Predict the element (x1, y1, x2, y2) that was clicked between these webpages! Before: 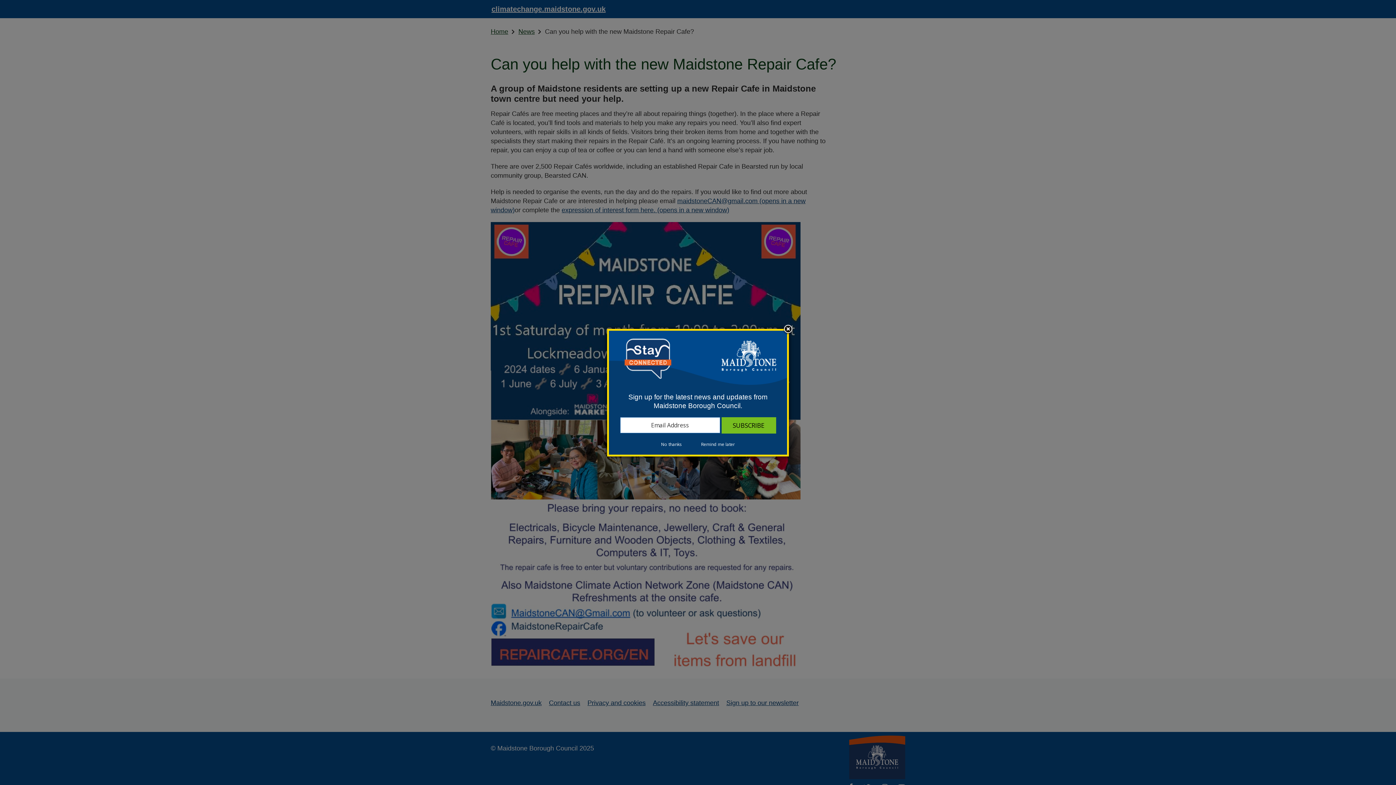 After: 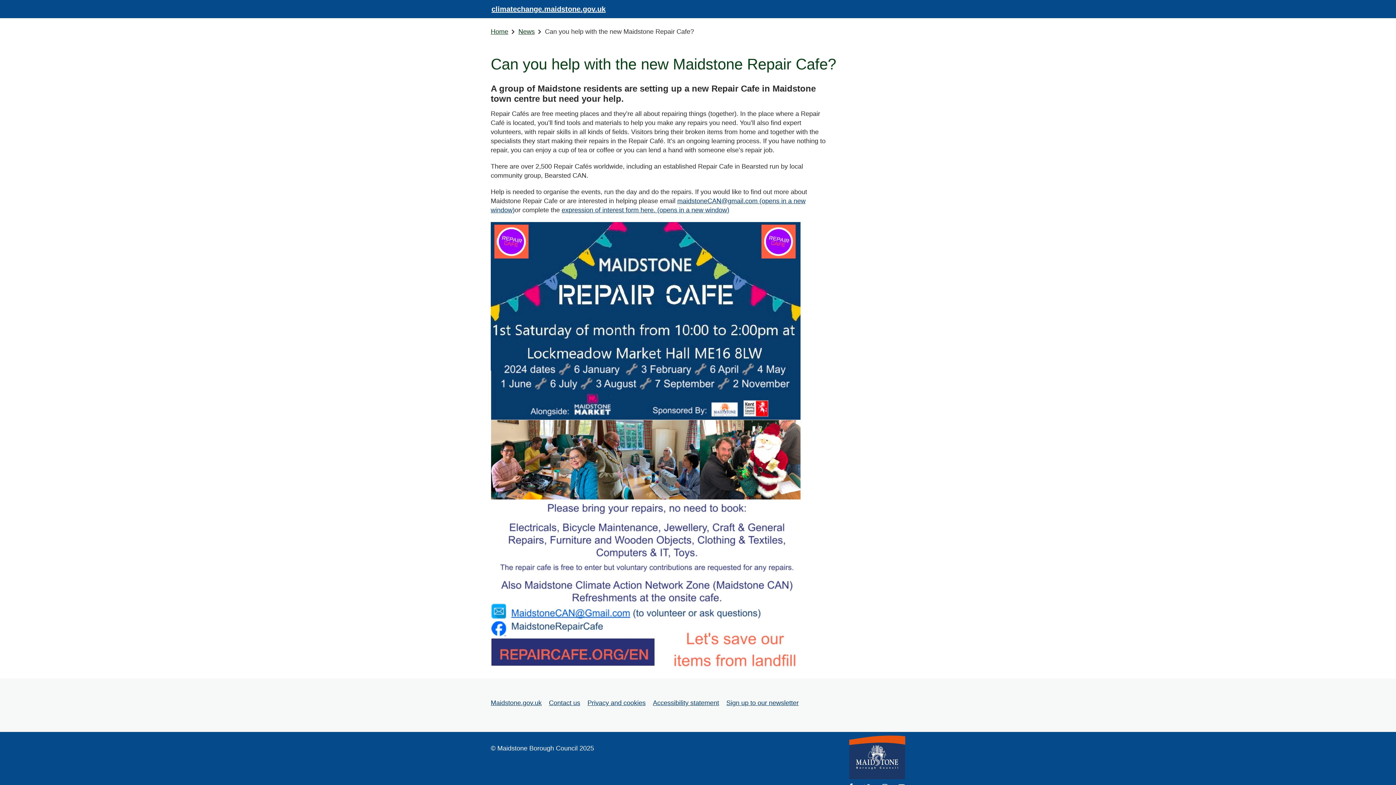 Action: label: No thanks bbox: (652, 441, 691, 448)